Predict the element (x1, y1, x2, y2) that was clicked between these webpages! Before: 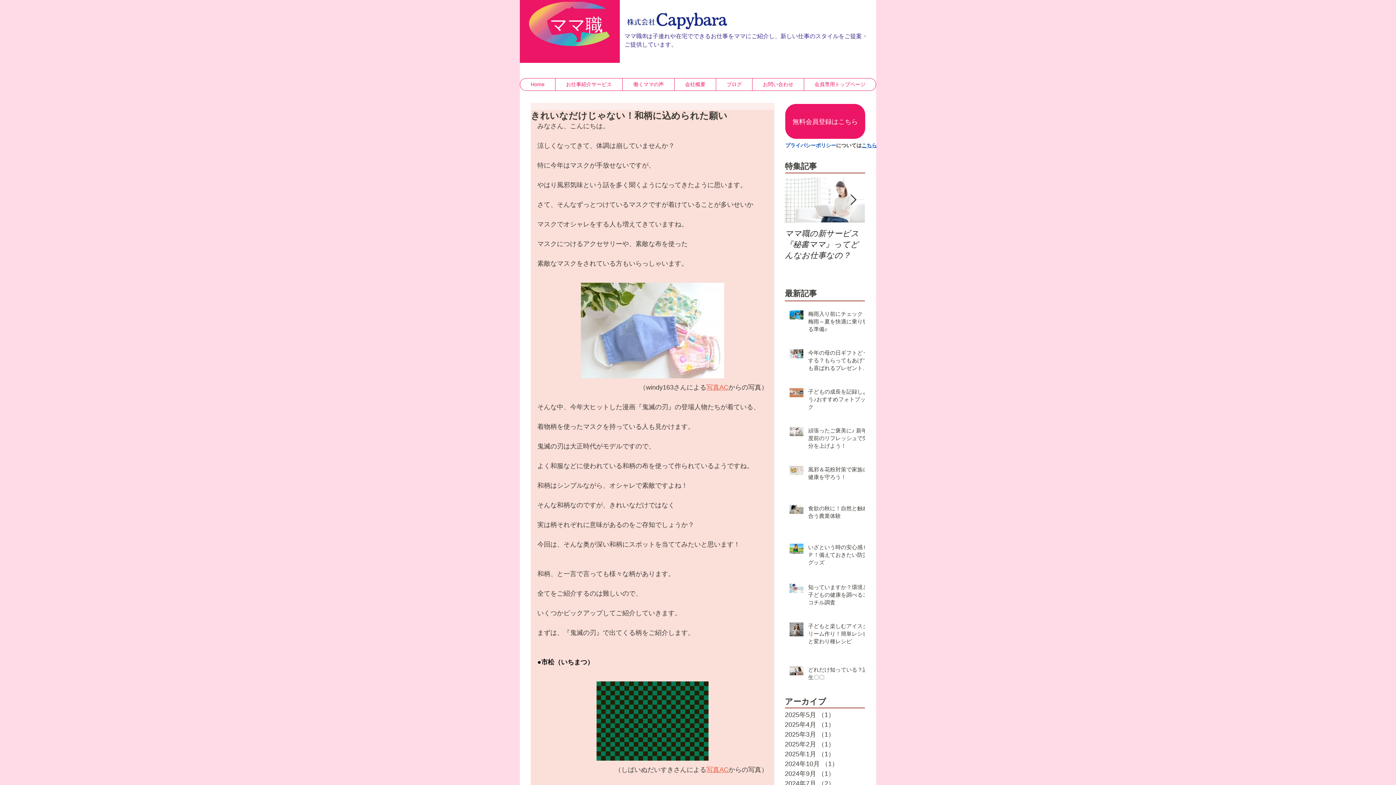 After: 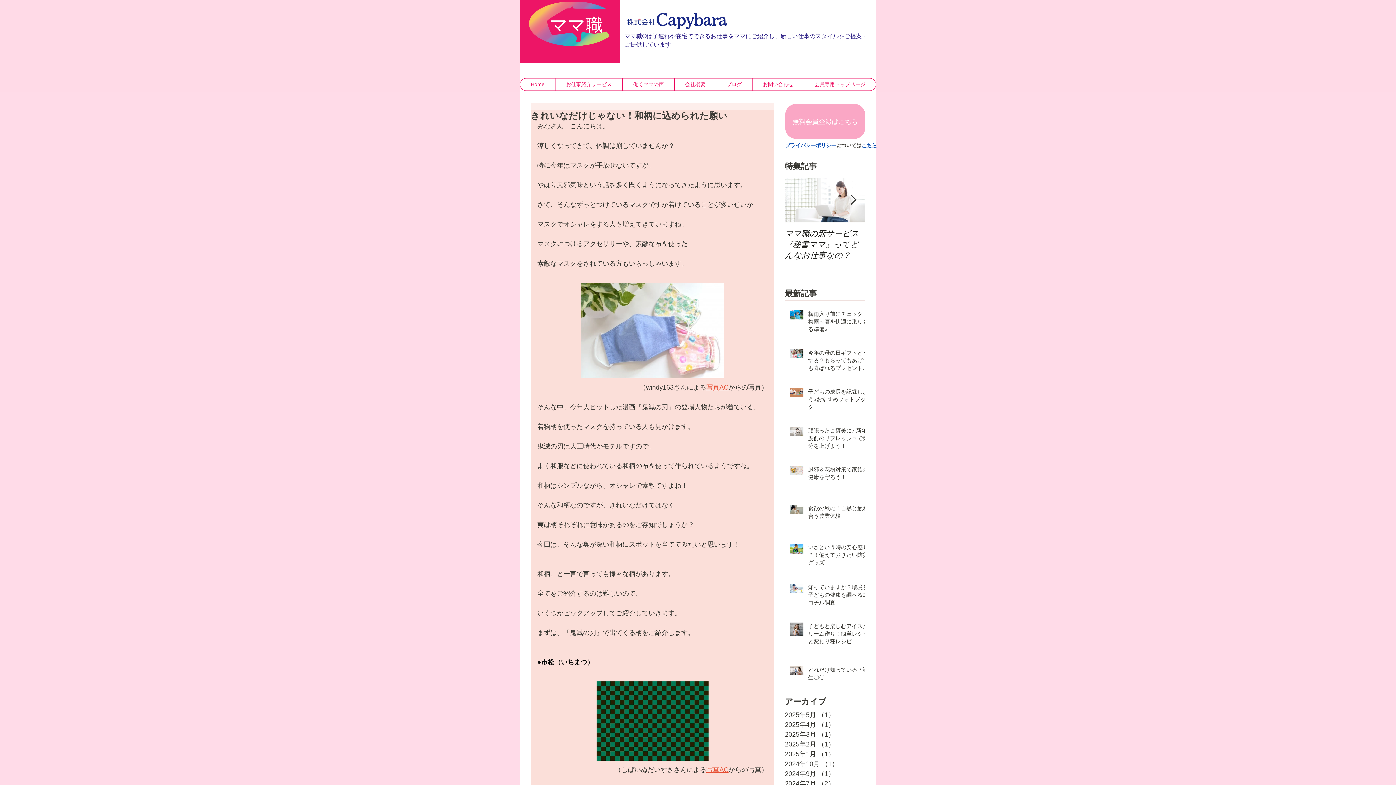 Action: bbox: (785, 104, 865, 138) label: 無料会員登録はこちら